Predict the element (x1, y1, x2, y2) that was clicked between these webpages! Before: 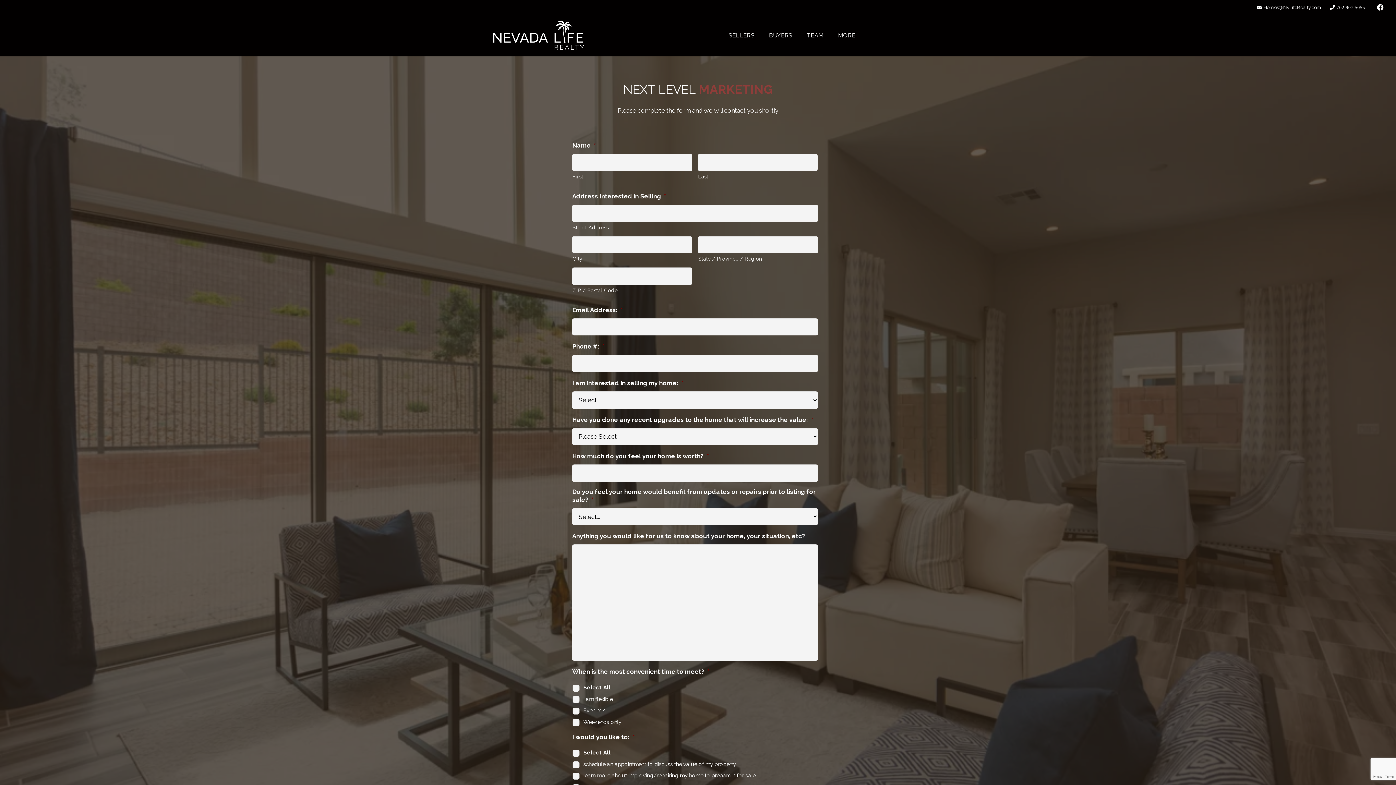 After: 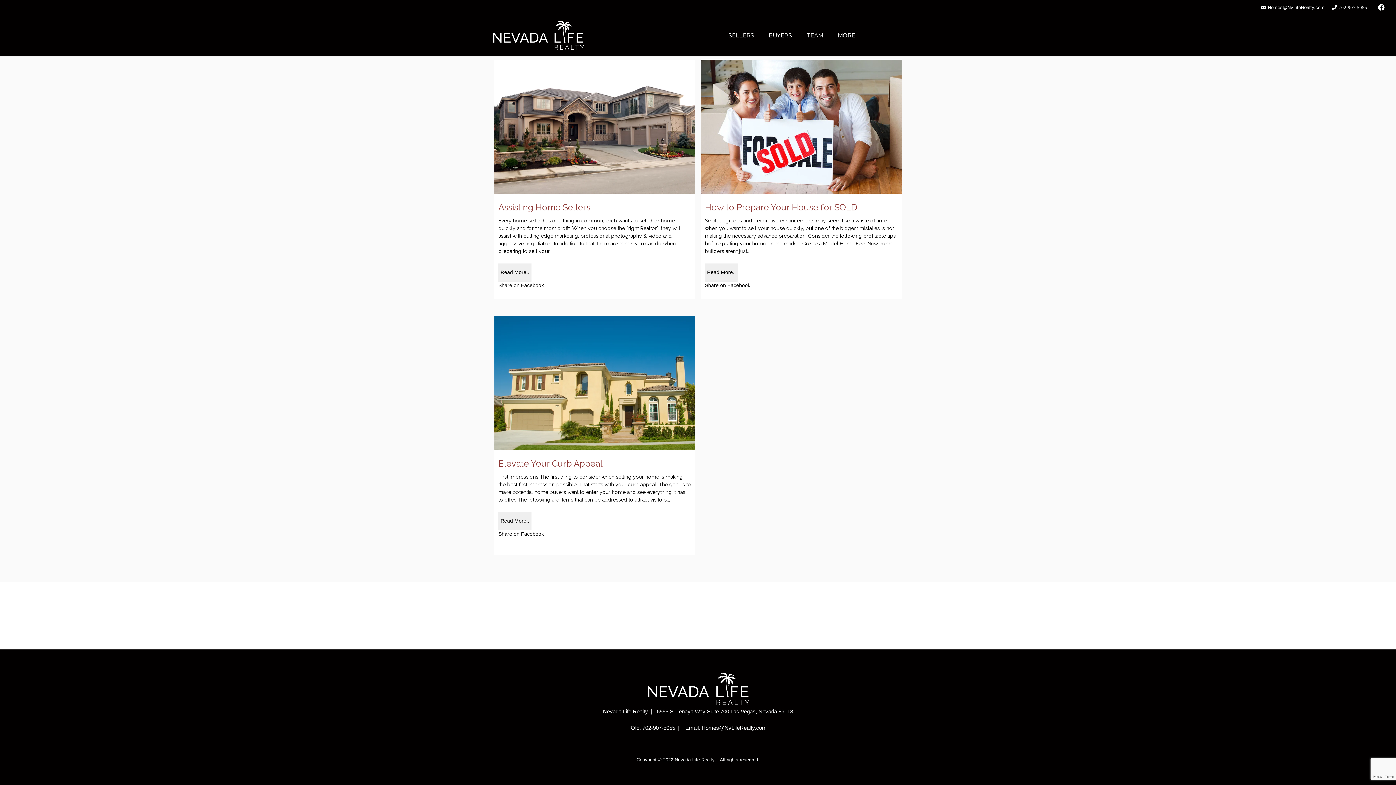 Action: label: MORE bbox: (831, 26, 863, 44)